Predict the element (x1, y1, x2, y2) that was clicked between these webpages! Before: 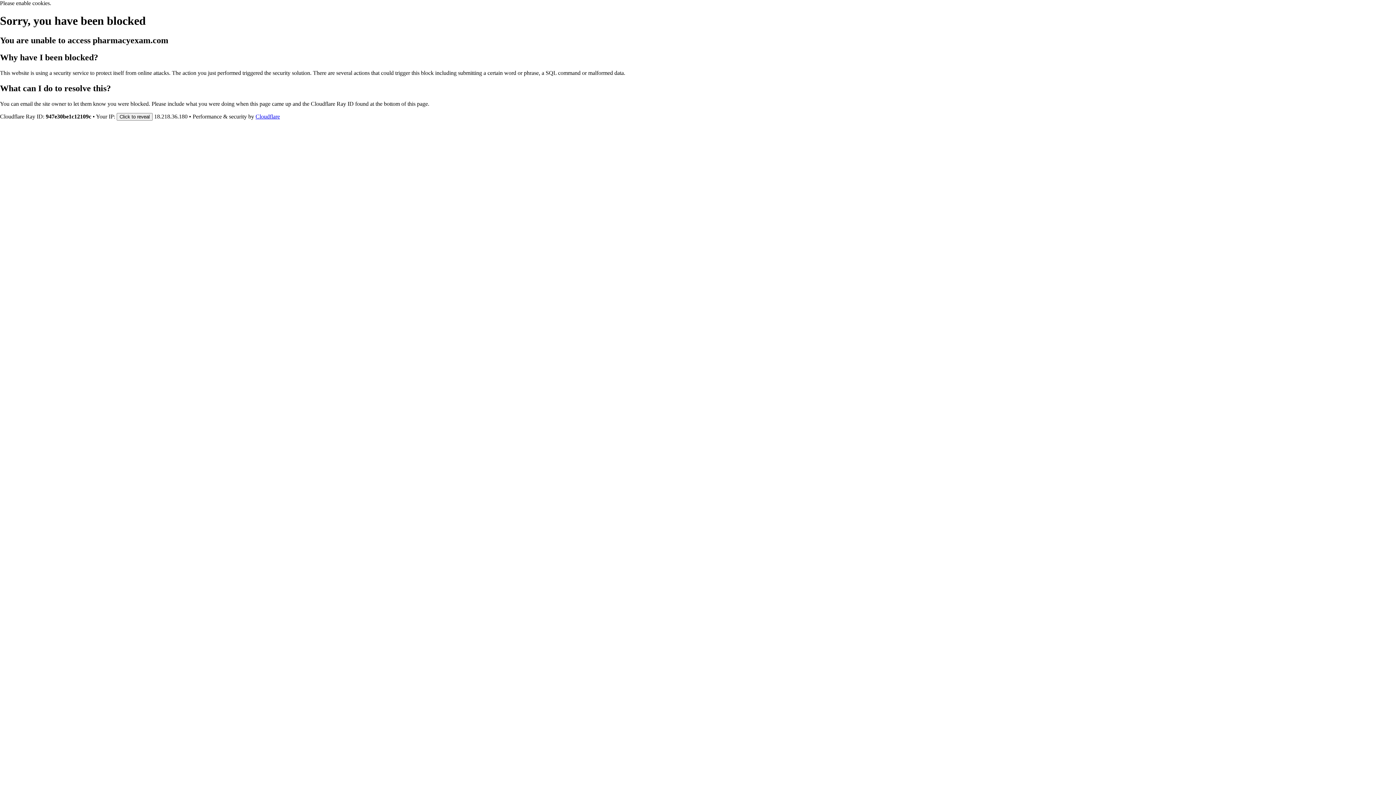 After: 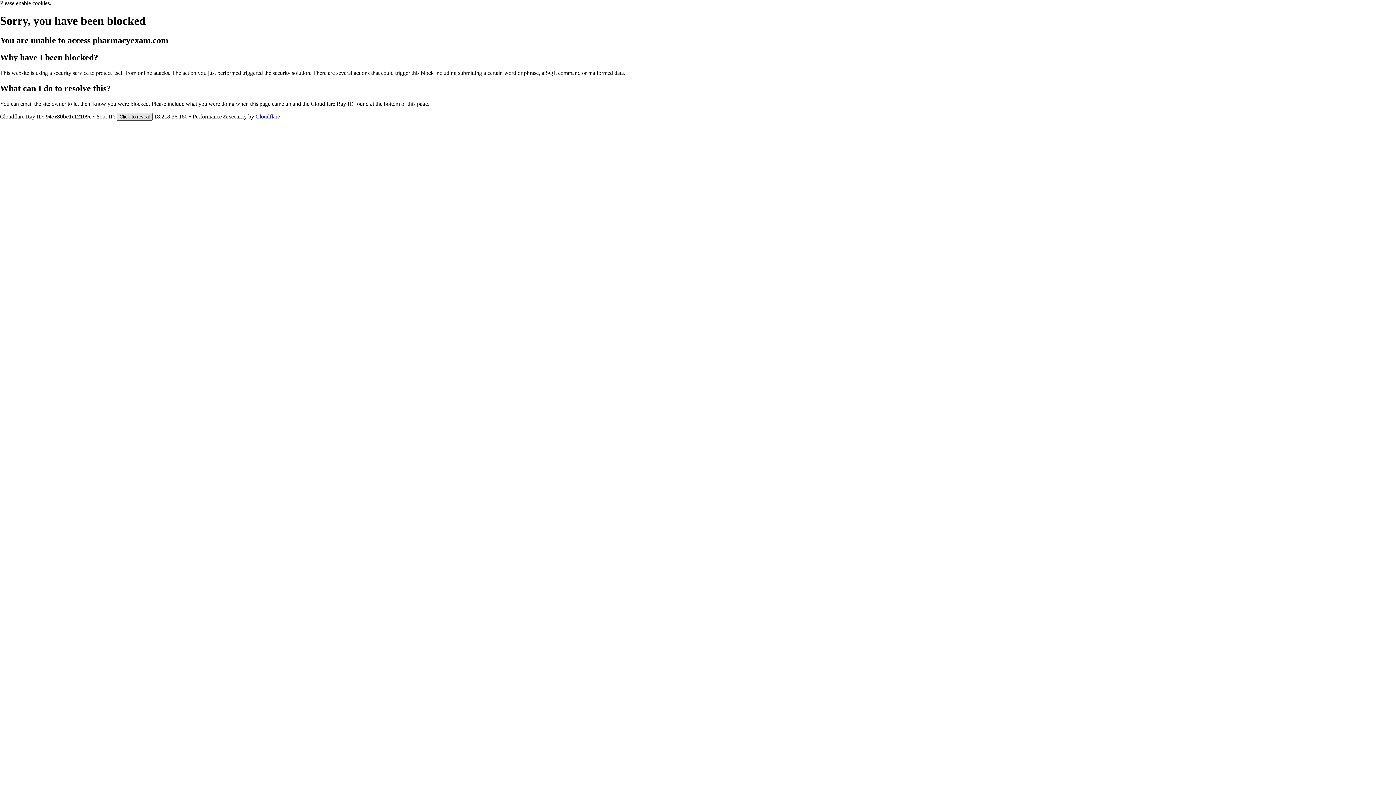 Action: label: Click to reveal bbox: (116, 112, 152, 120)